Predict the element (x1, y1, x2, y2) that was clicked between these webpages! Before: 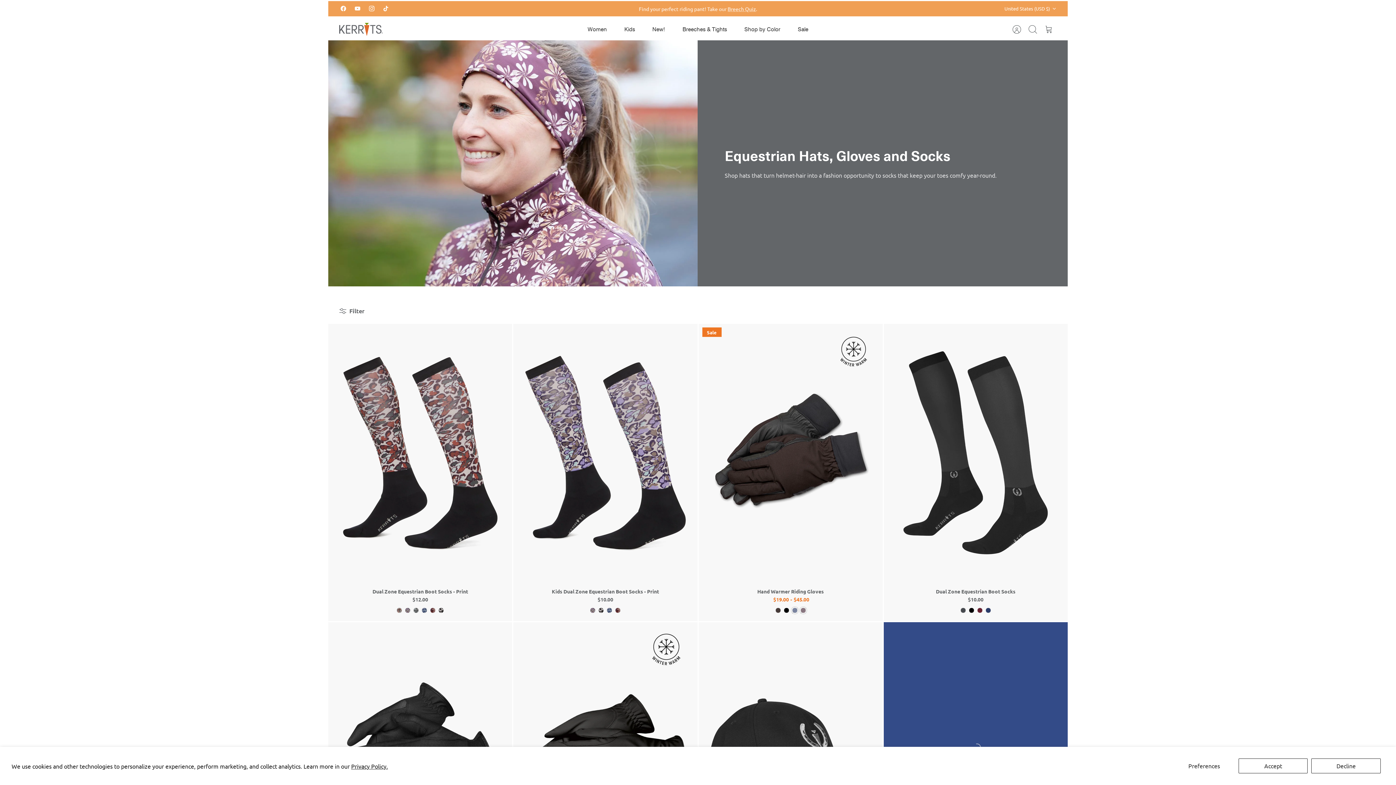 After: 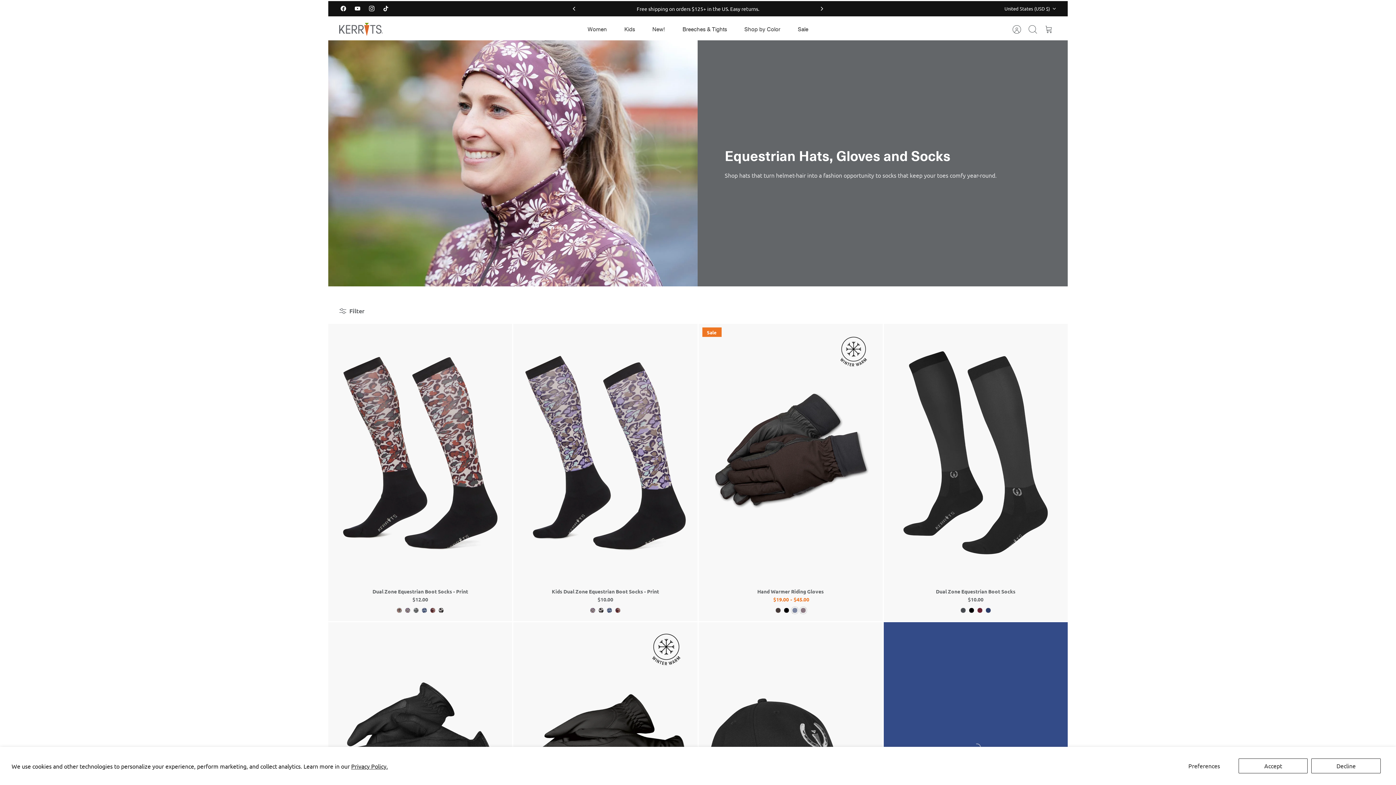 Action: label: Next bbox: (816, 3, 827, 14)